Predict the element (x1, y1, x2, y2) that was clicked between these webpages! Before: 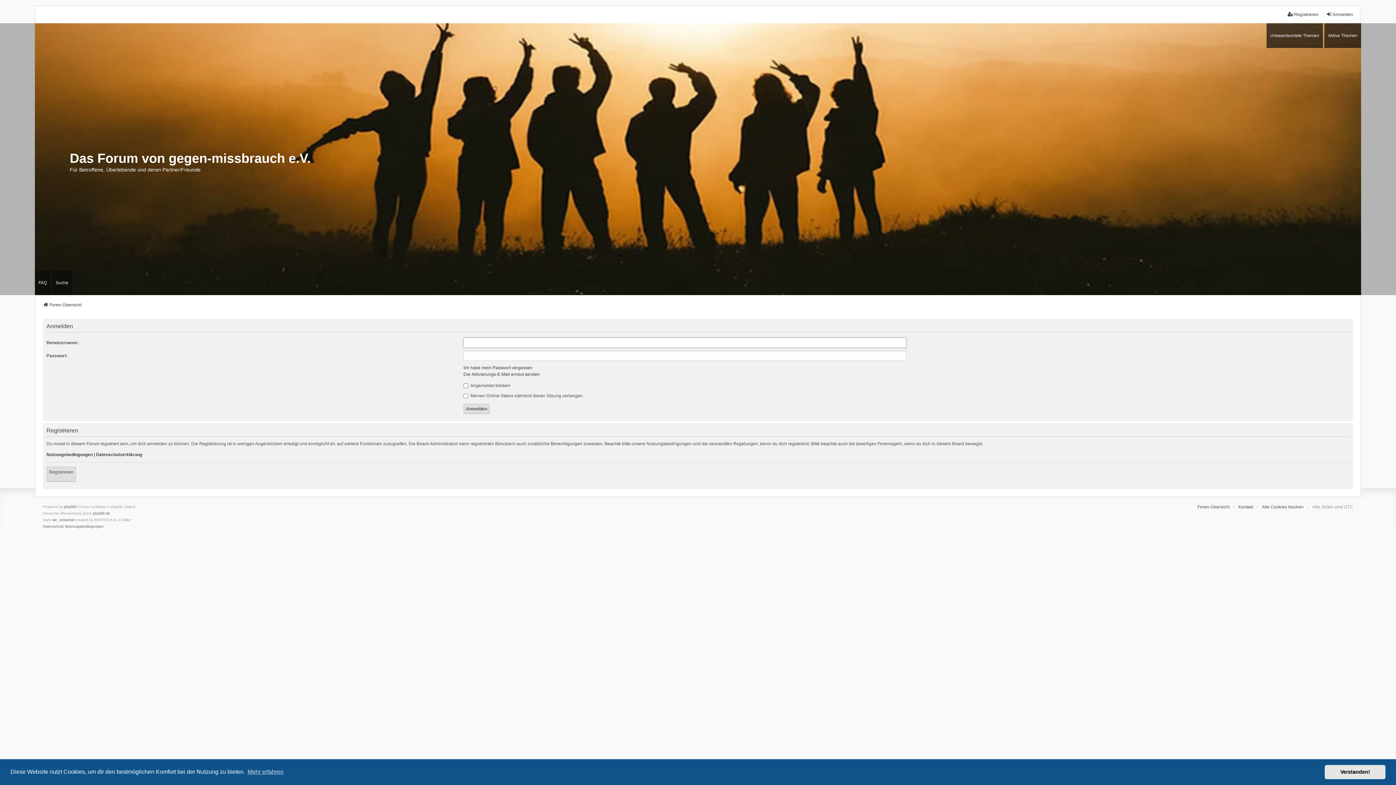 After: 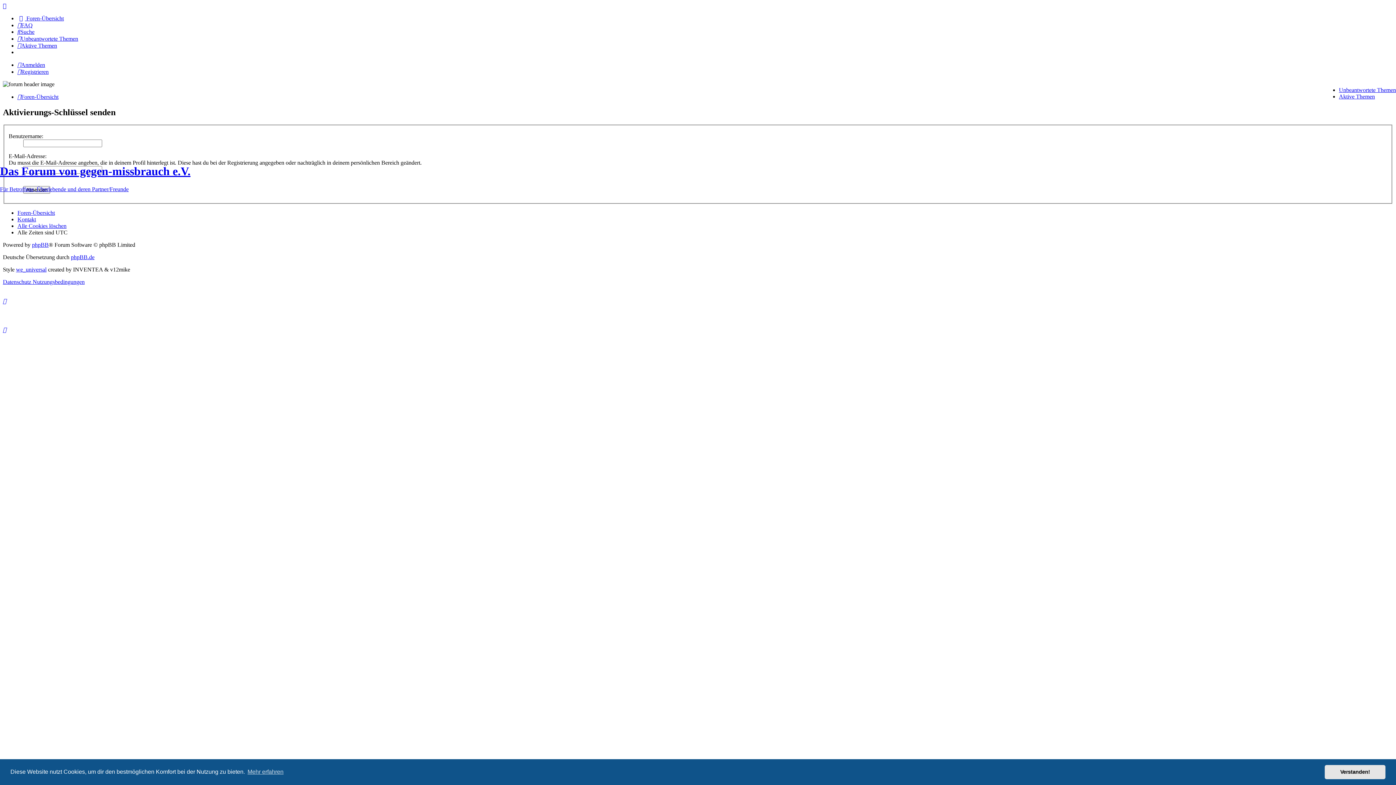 Action: label: Die Aktivierungs-E-Mail erneut senden bbox: (463, 371, 539, 377)